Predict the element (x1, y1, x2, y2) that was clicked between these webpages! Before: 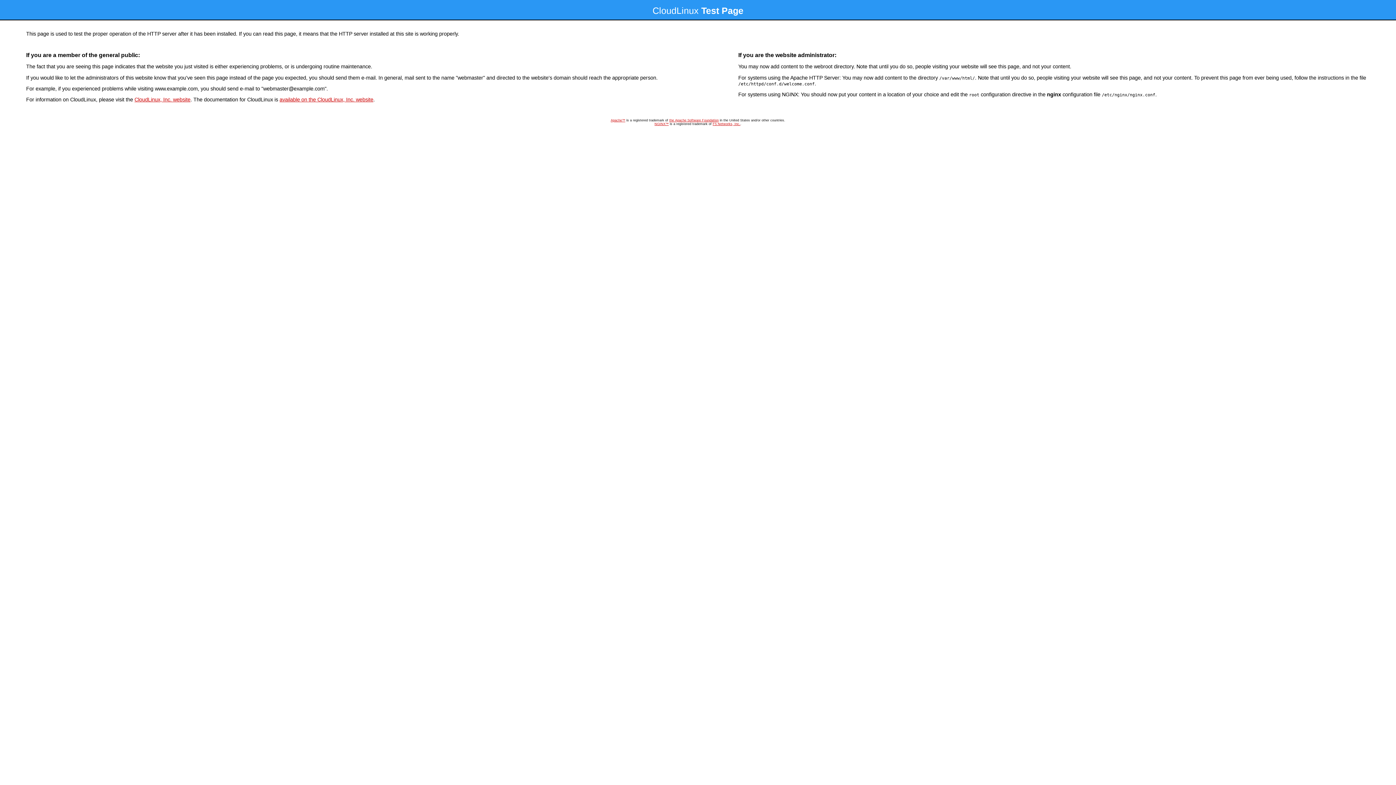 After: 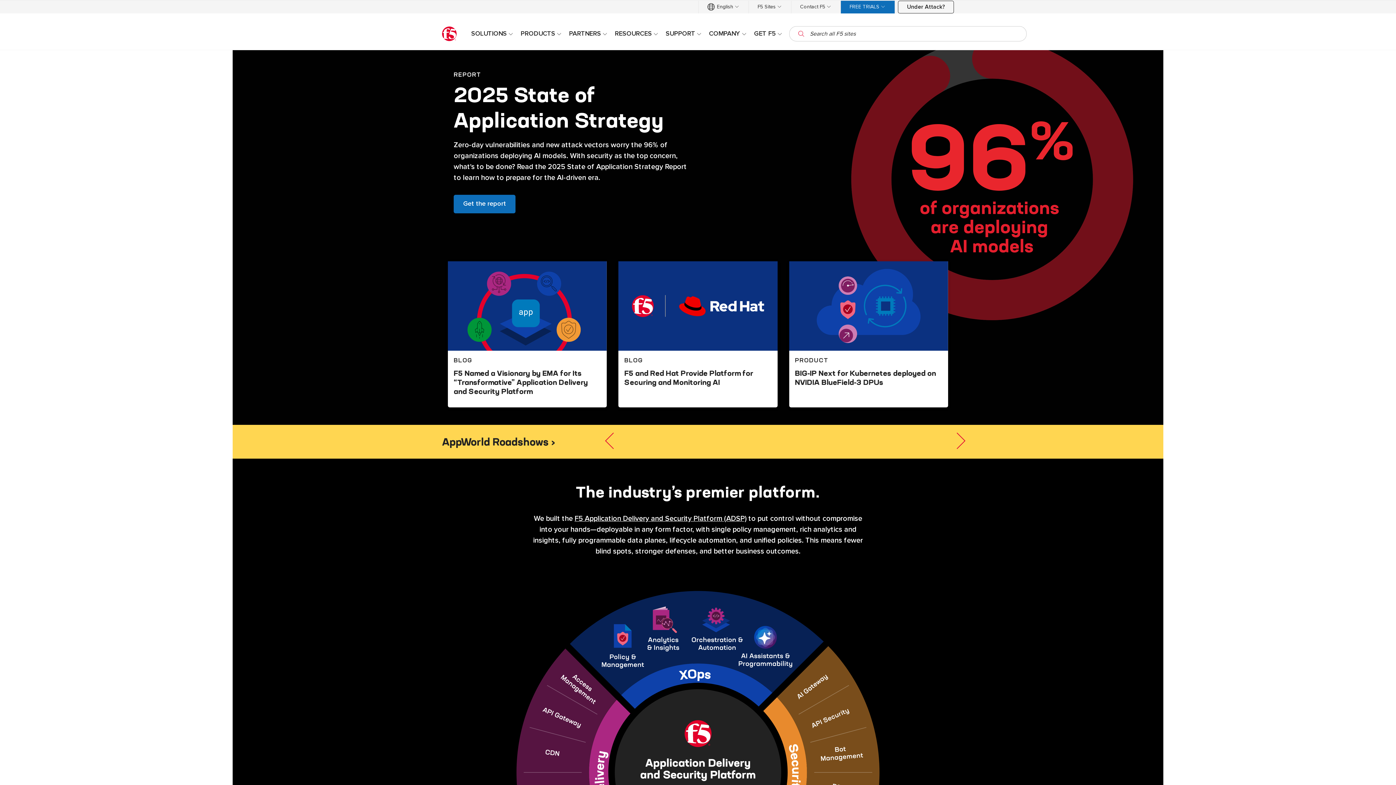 Action: label: F5 Networks, Inc. bbox: (712, 122, 740, 125)